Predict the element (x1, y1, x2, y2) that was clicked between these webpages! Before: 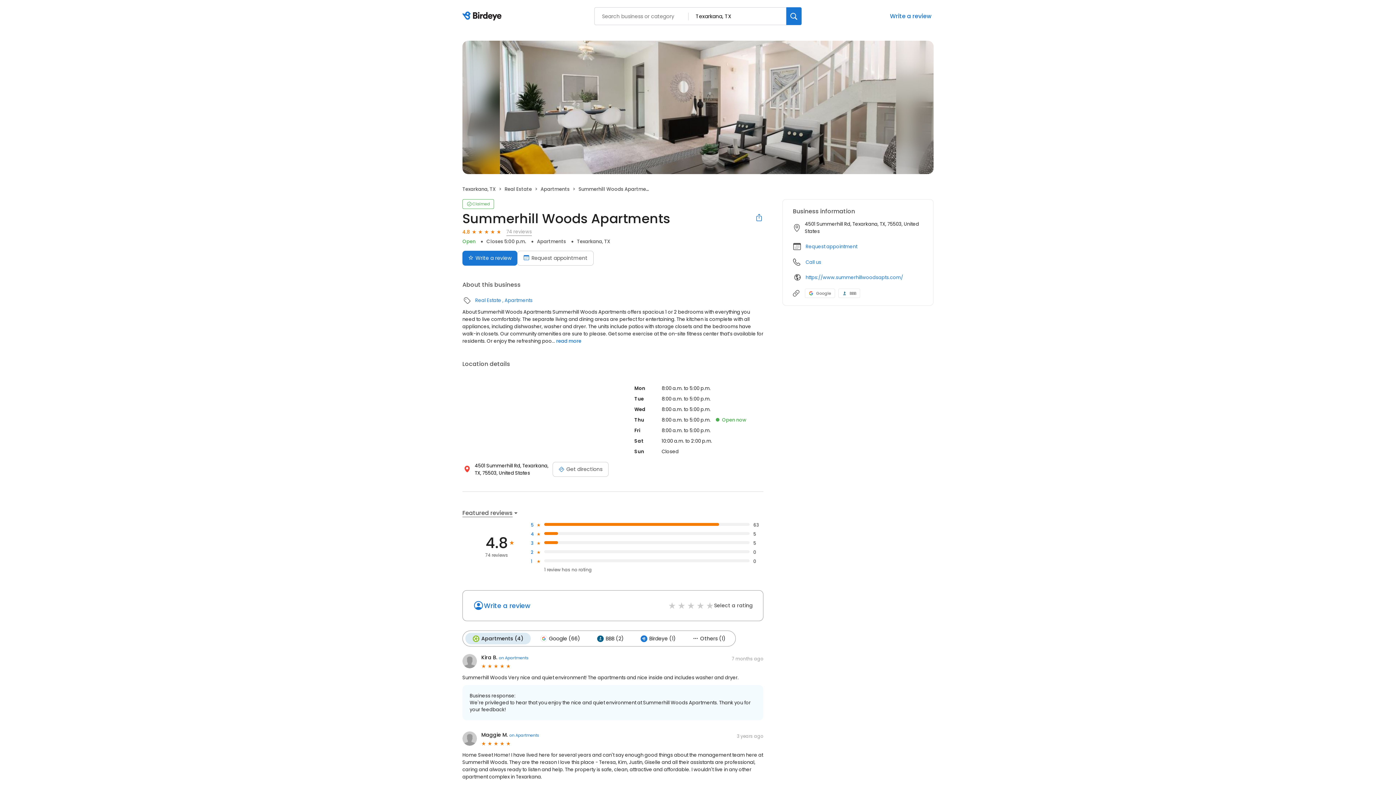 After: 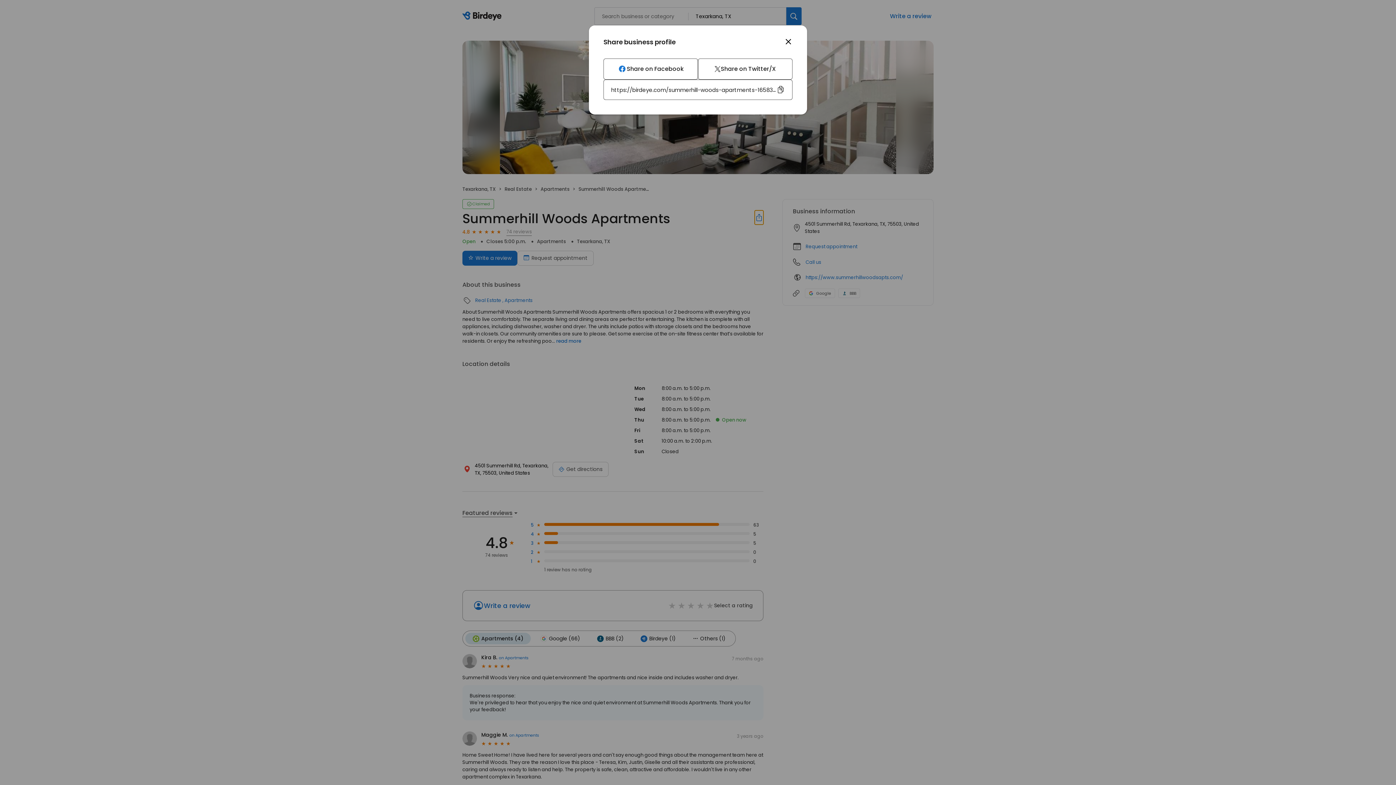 Action: bbox: (754, 210, 763, 224)